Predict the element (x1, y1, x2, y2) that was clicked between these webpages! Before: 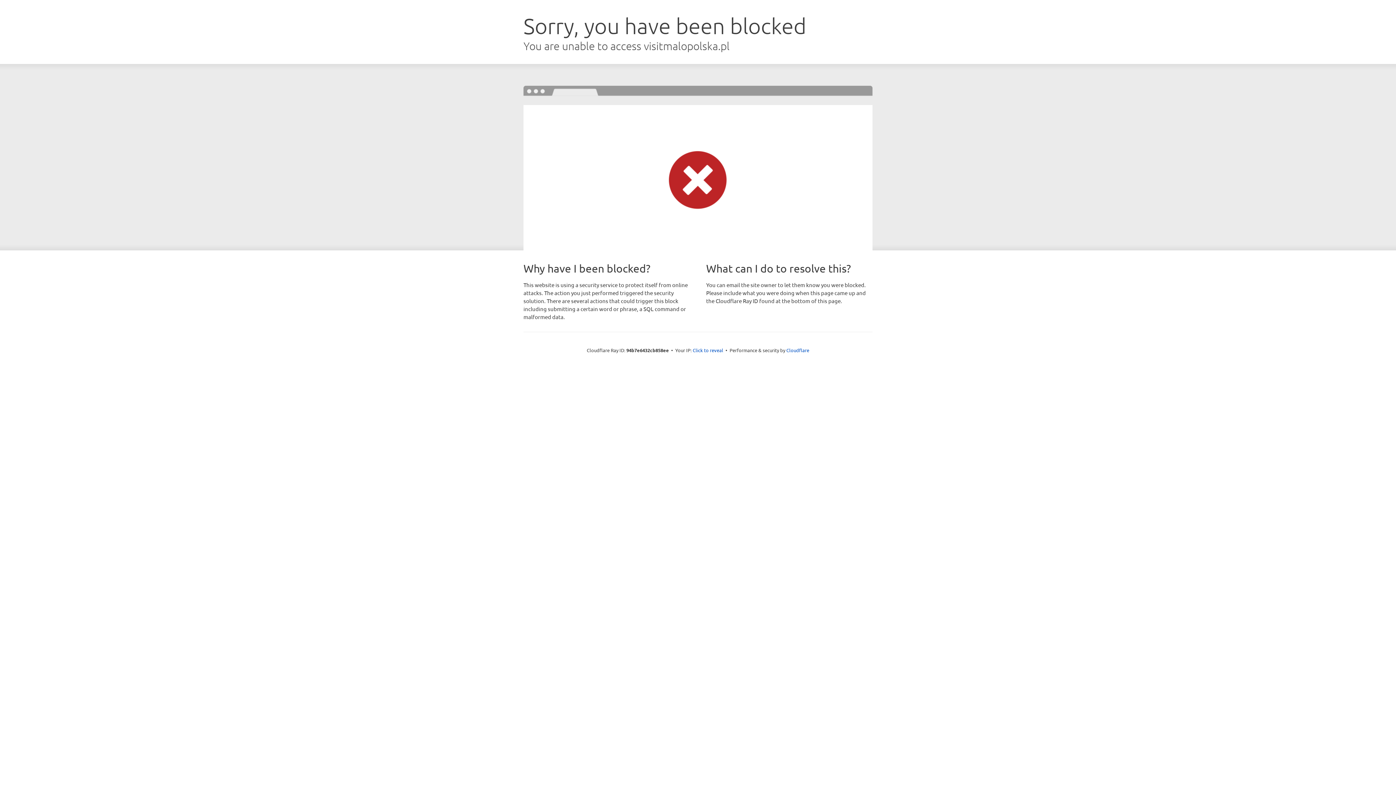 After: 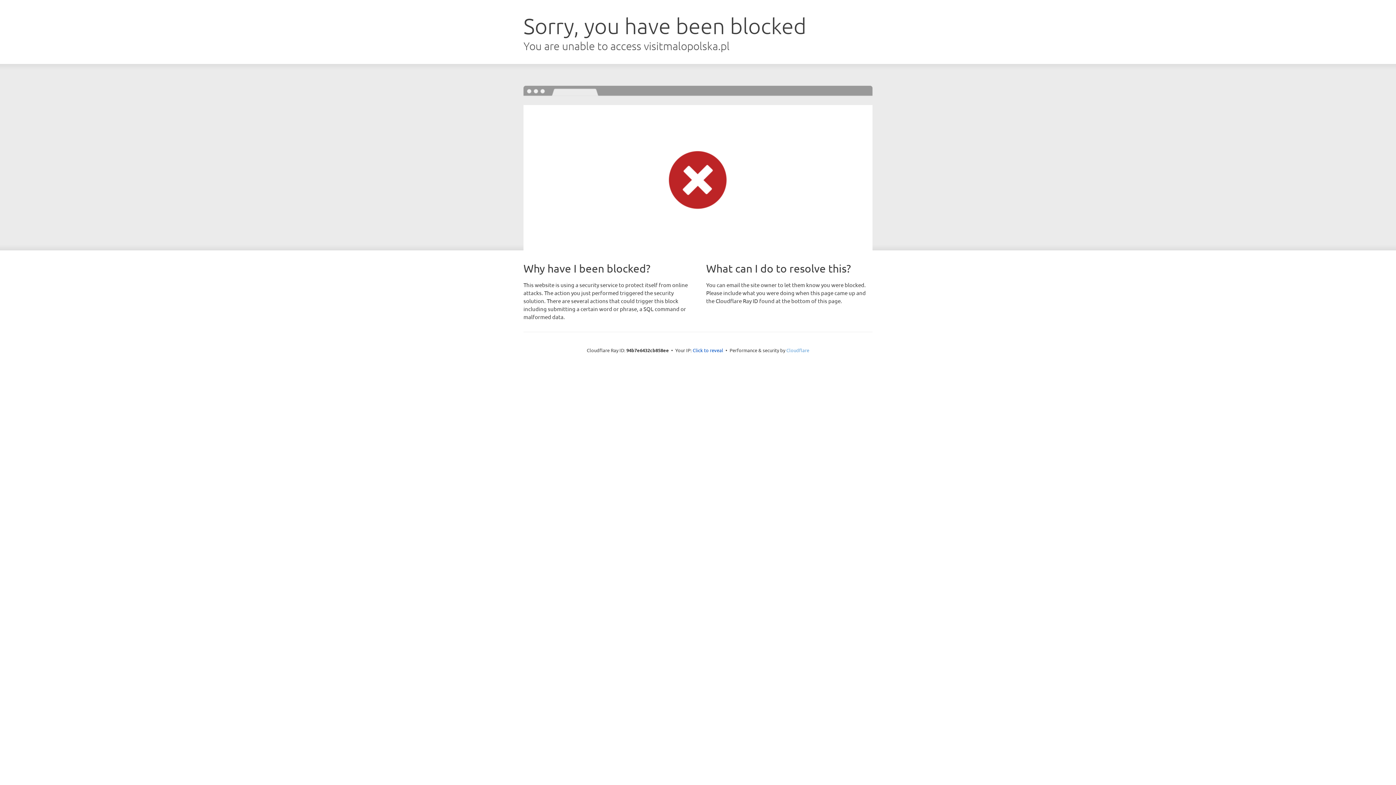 Action: bbox: (786, 347, 809, 353) label: Cloudflare